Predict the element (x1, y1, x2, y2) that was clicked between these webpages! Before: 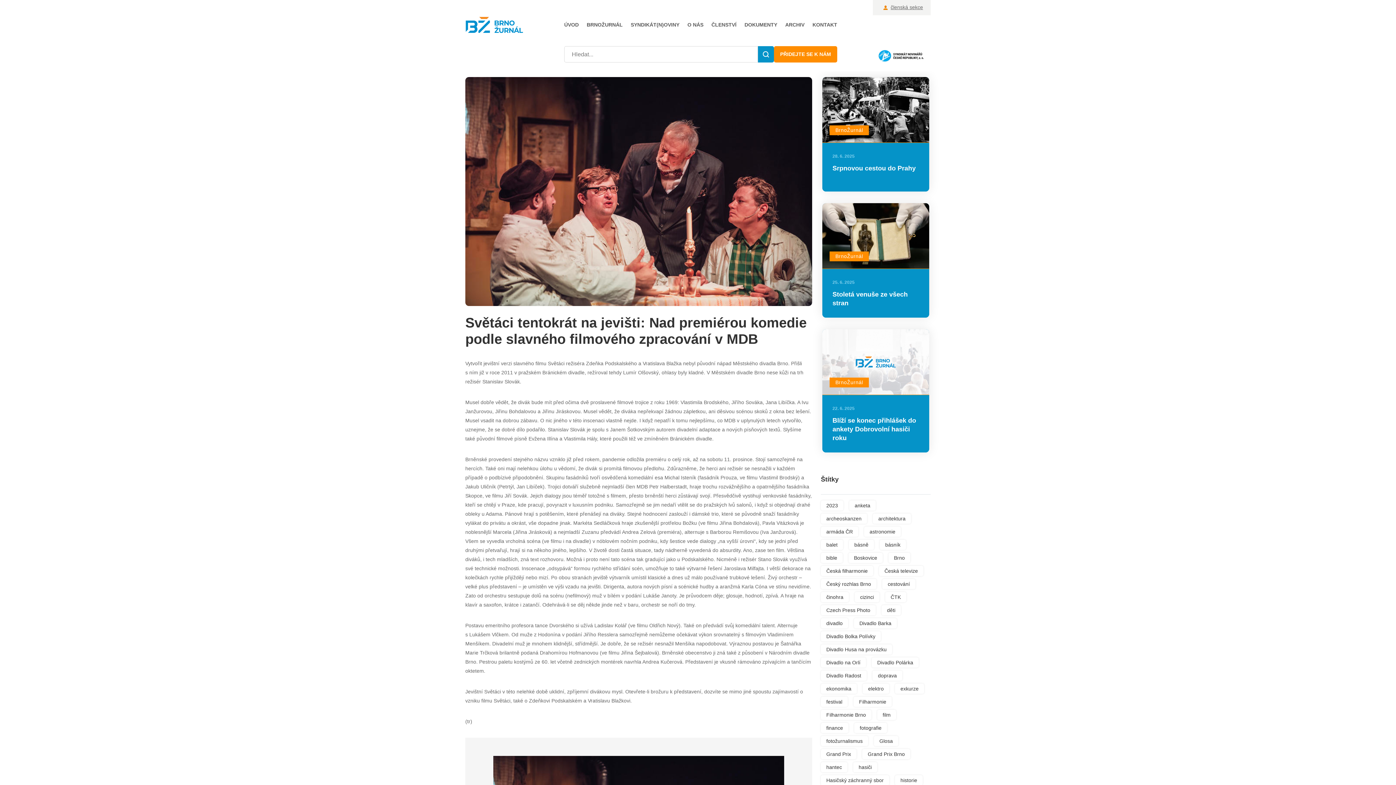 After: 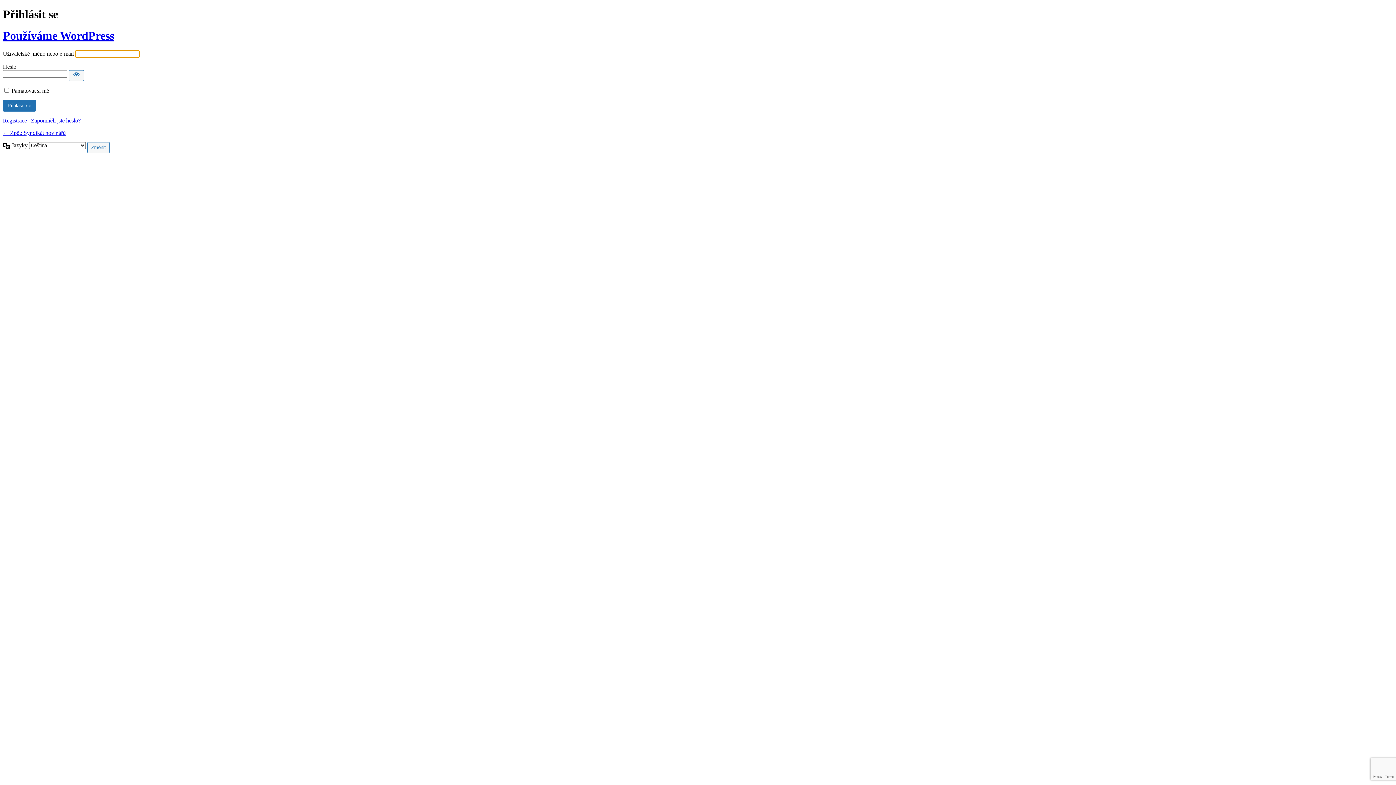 Action: bbox: (872, 0, 930, 15) label: členská sekce